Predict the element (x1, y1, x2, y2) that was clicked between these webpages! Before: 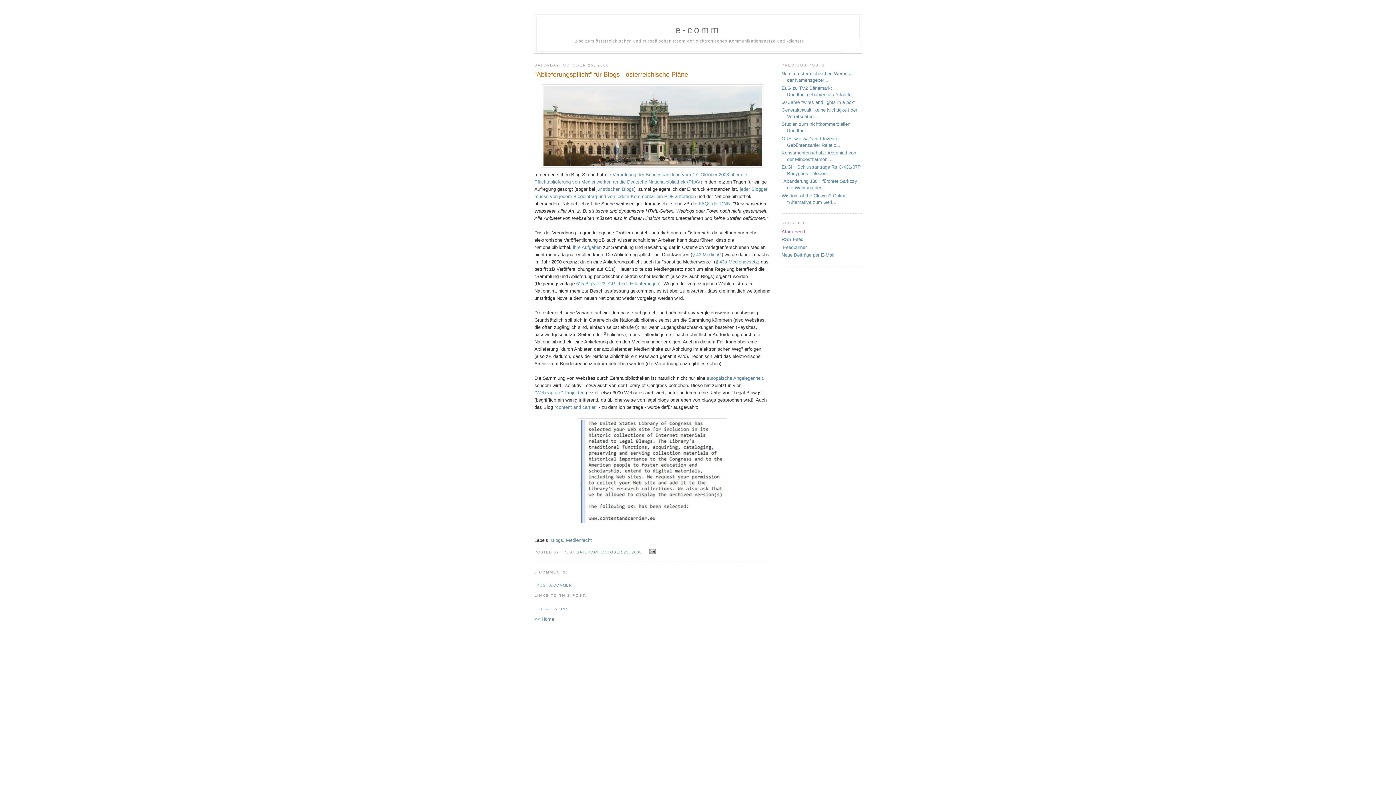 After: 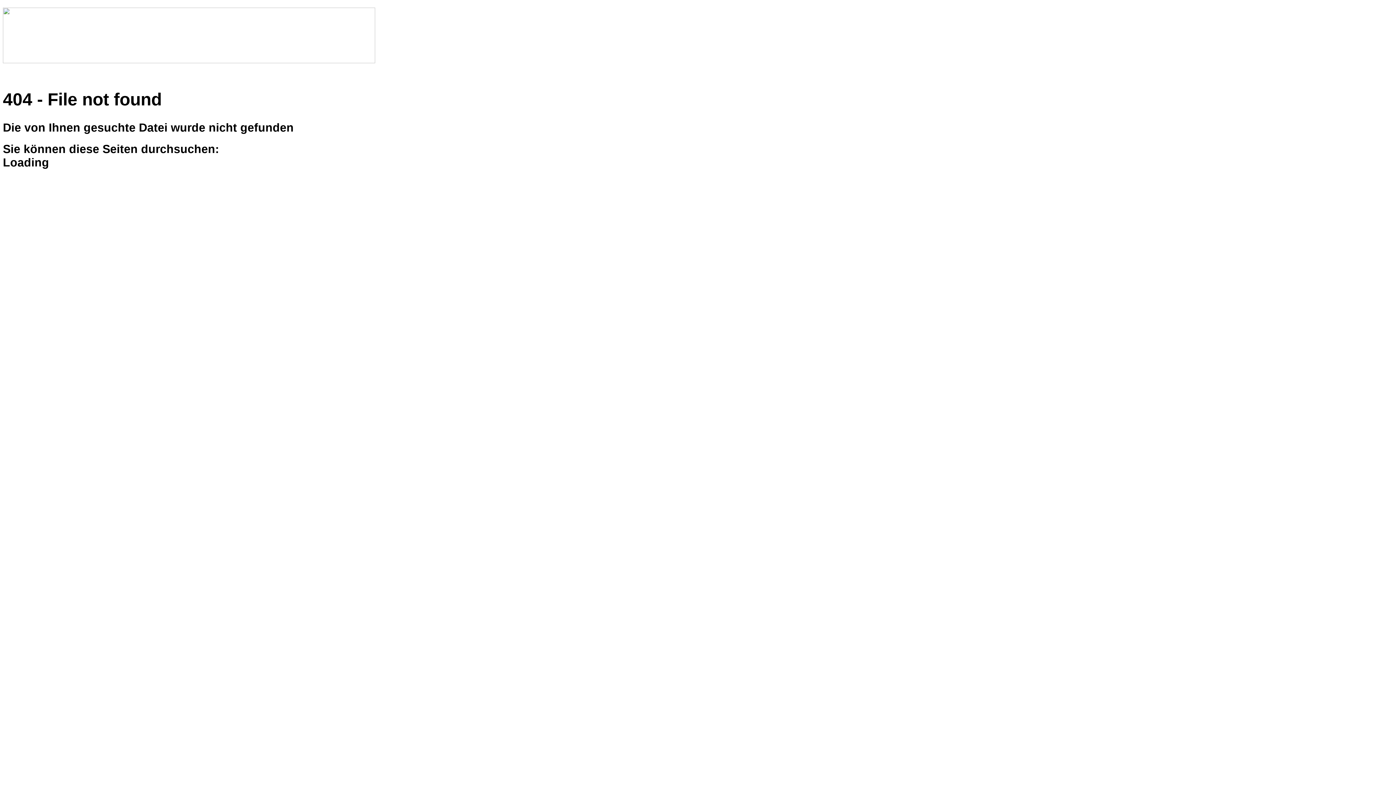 Action: bbox: (566, 537, 592, 543) label: Medienrecht